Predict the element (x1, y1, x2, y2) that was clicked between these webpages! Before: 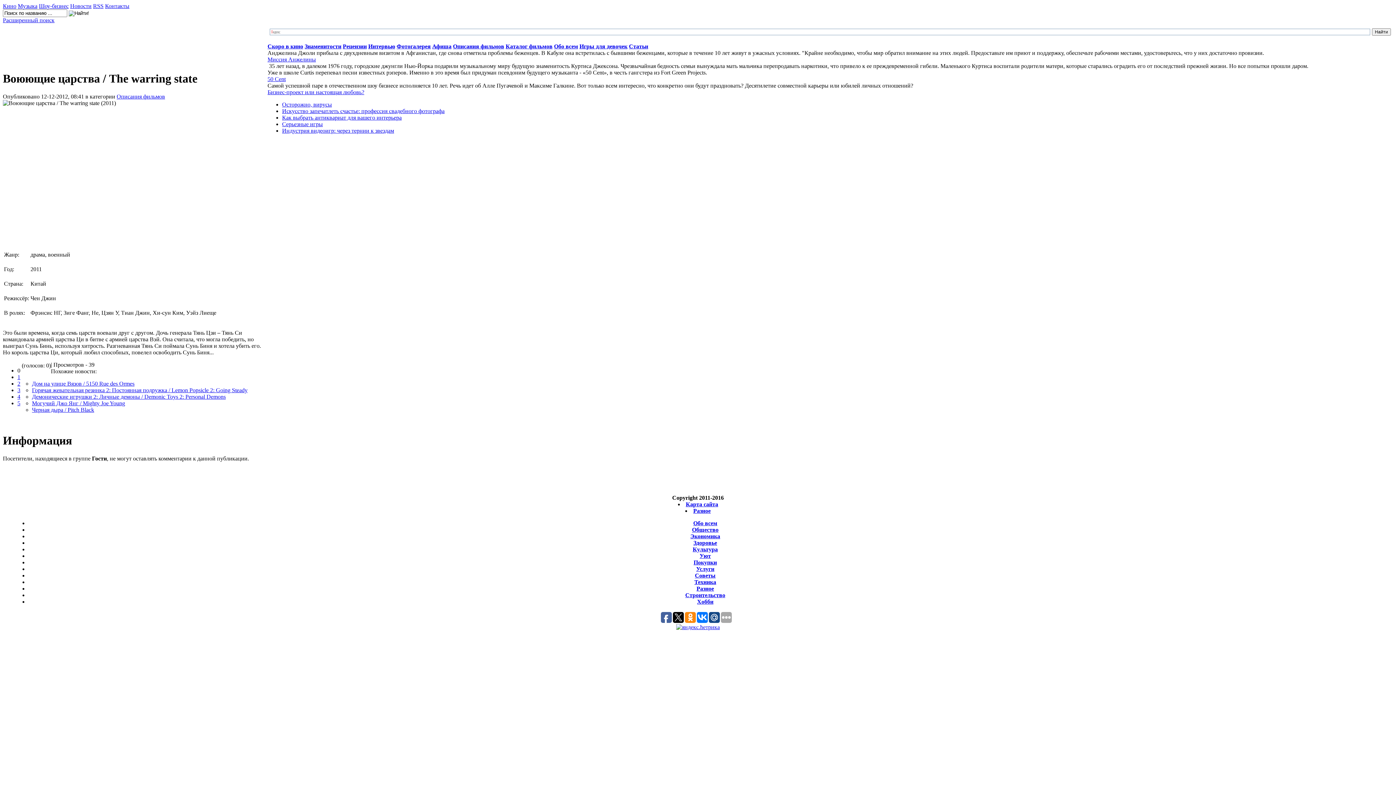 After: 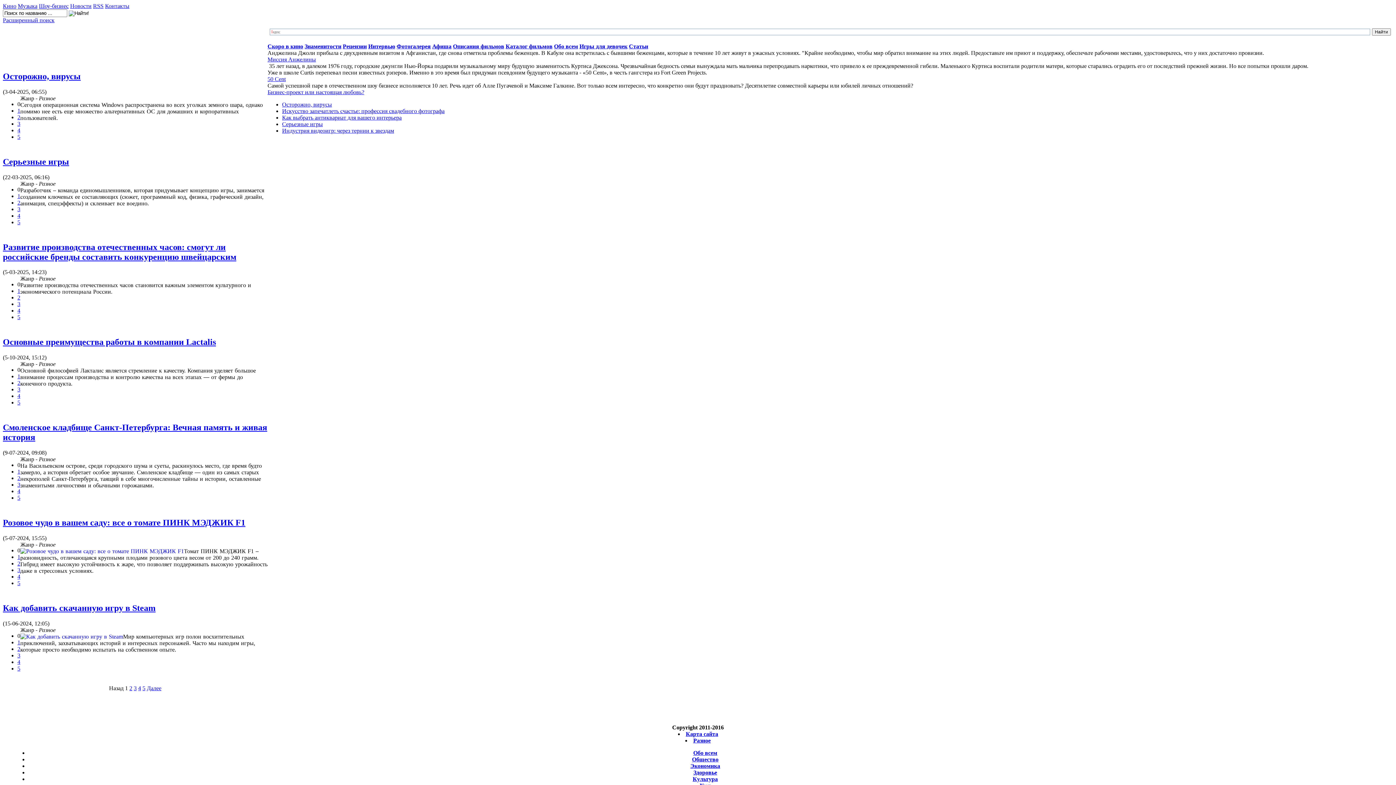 Action: bbox: (696, 585, 714, 592) label: Разное